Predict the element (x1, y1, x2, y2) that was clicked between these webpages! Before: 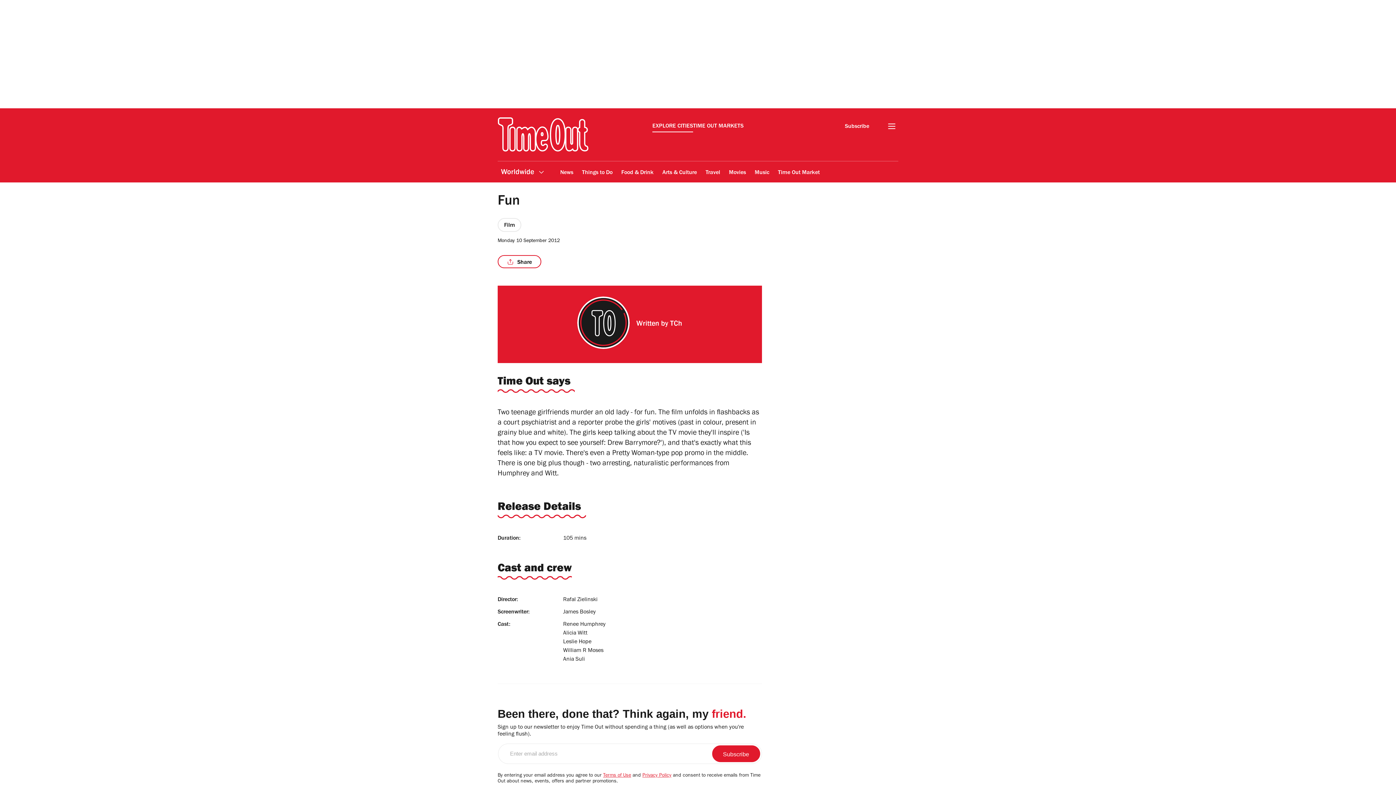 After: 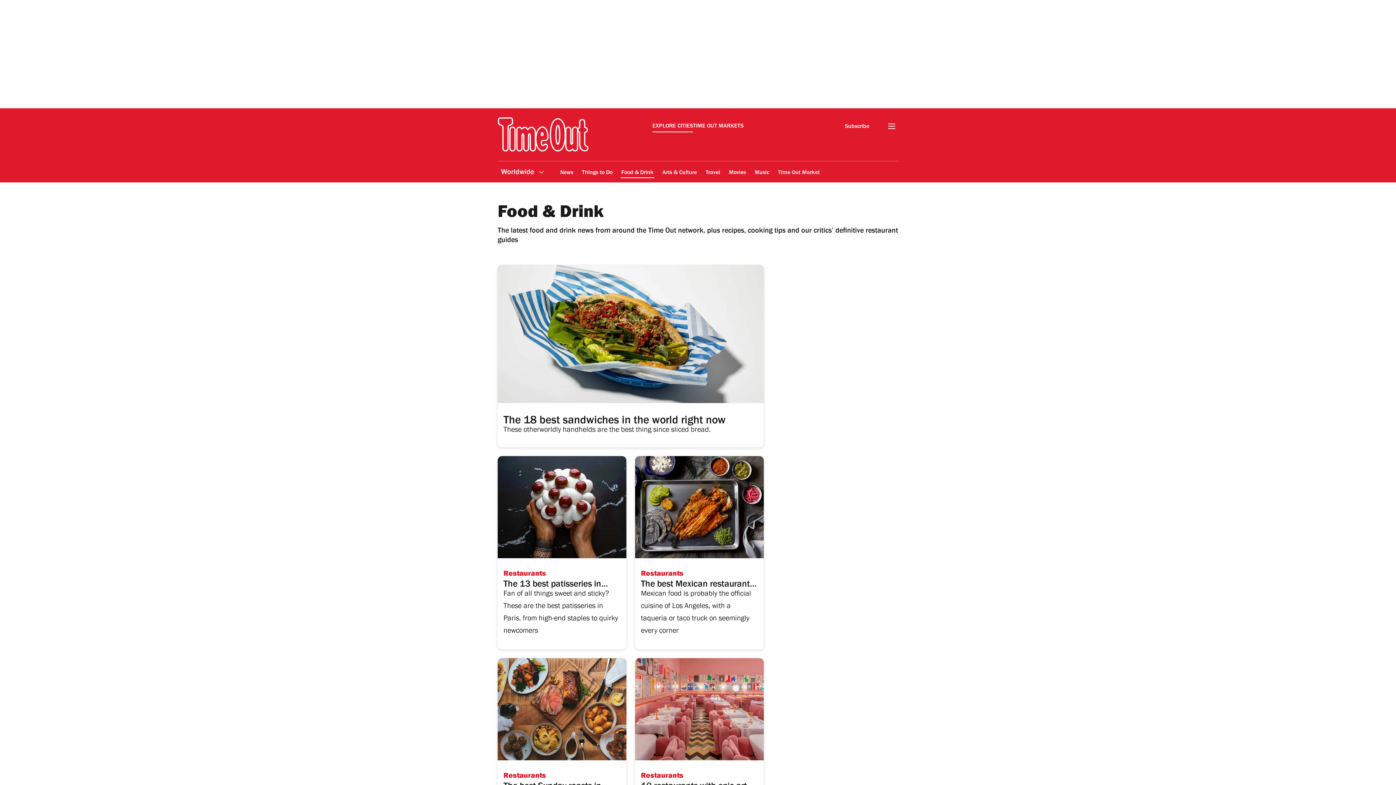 Action: label: Food & Drink bbox: (620, 164, 654, 181)